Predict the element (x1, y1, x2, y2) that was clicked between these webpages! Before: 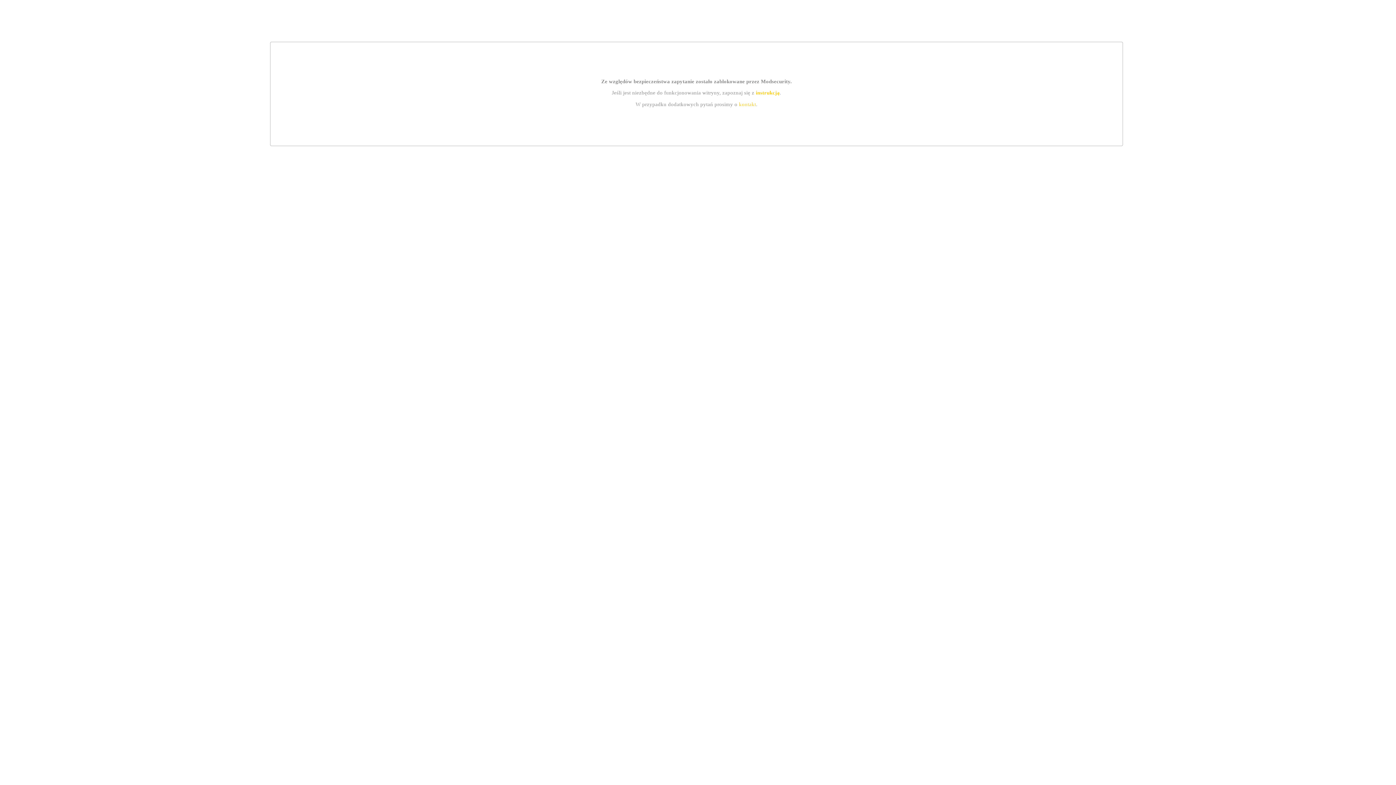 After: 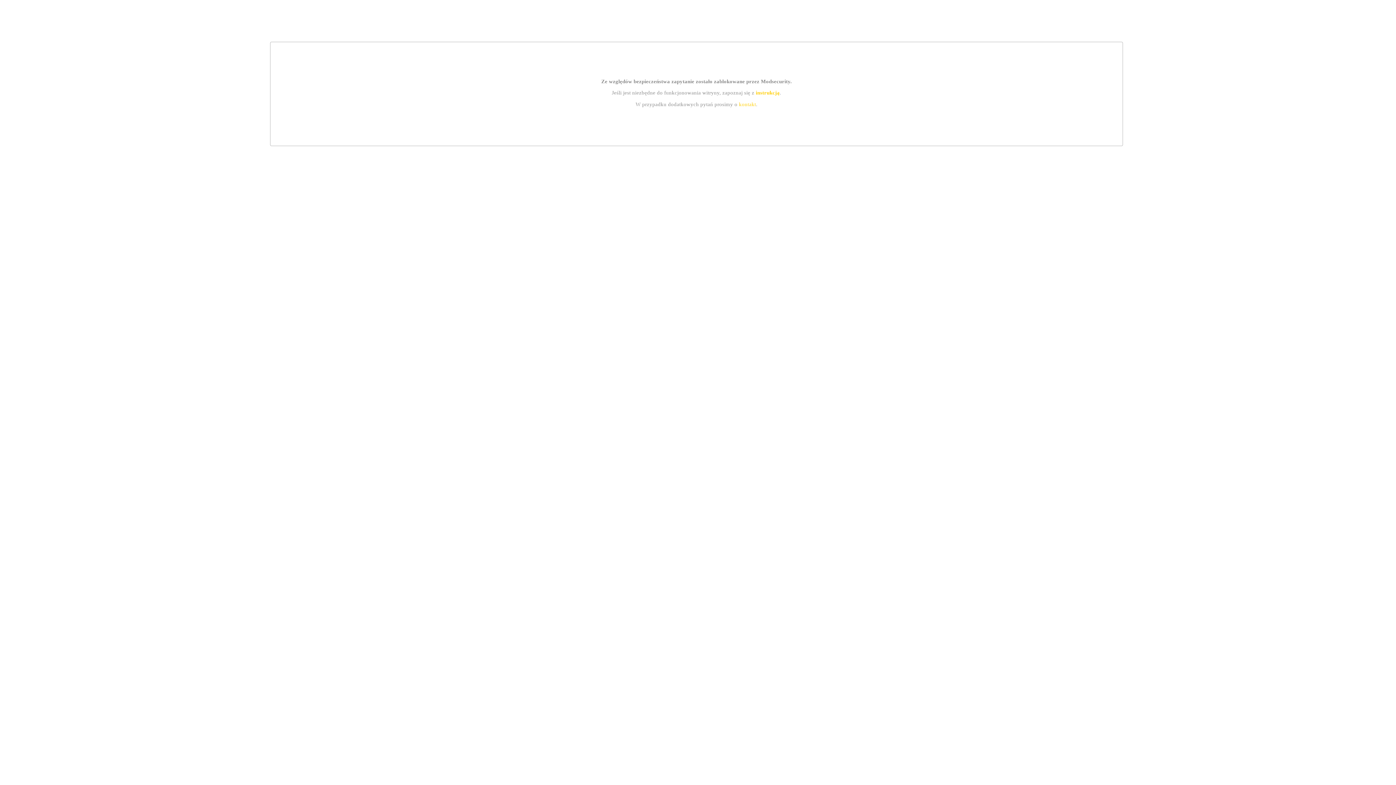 Action: label: instrukcją bbox: (755, 89, 779, 95)